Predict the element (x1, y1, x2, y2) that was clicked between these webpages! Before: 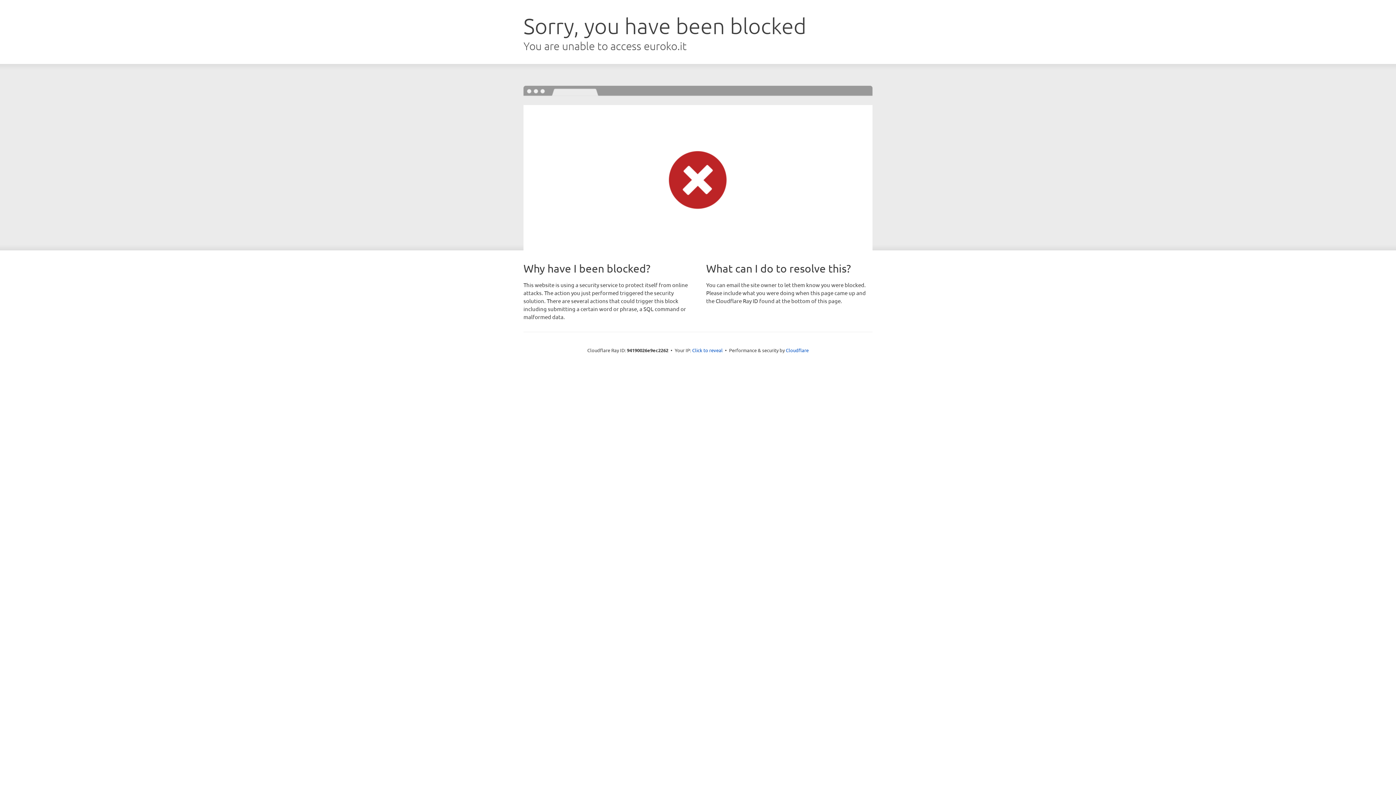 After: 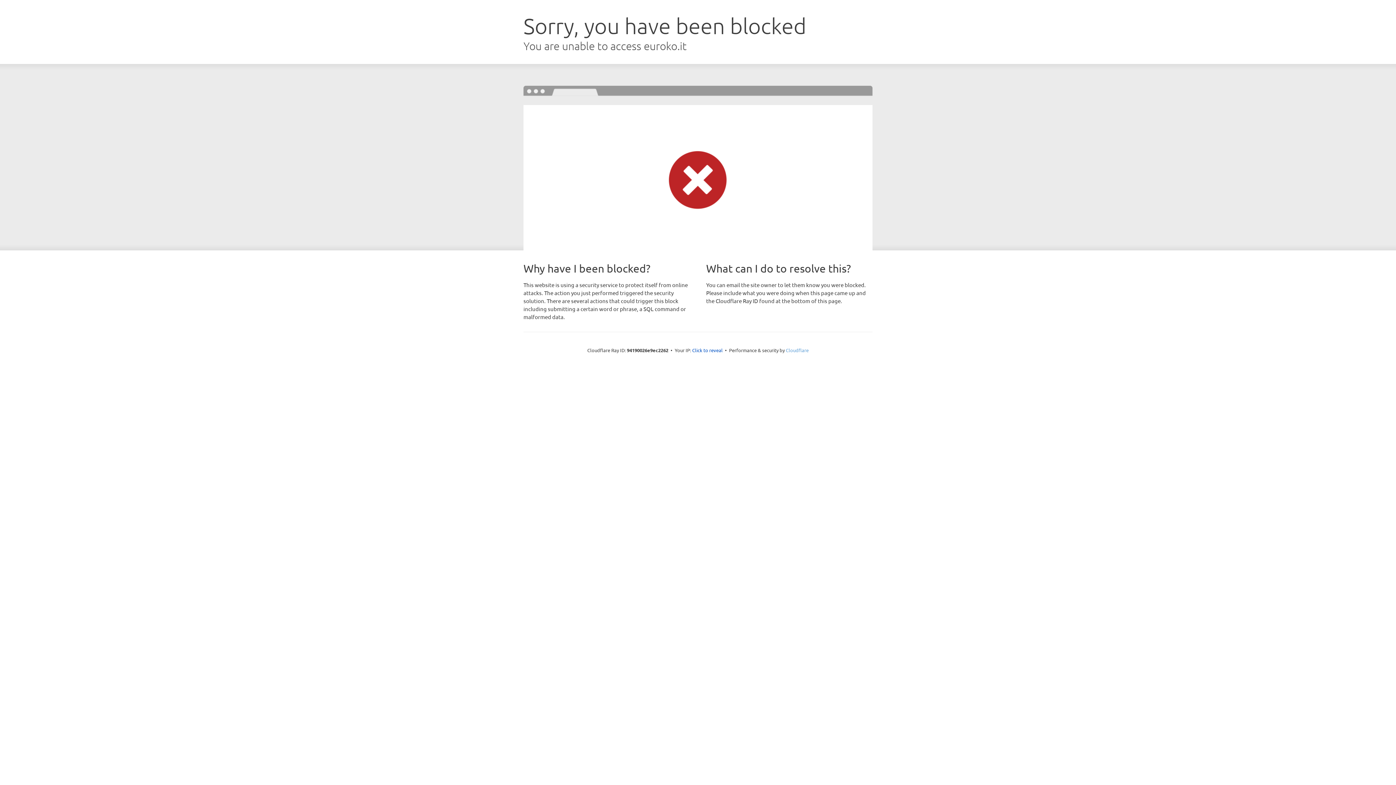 Action: label: Cloudflare bbox: (786, 347, 808, 353)